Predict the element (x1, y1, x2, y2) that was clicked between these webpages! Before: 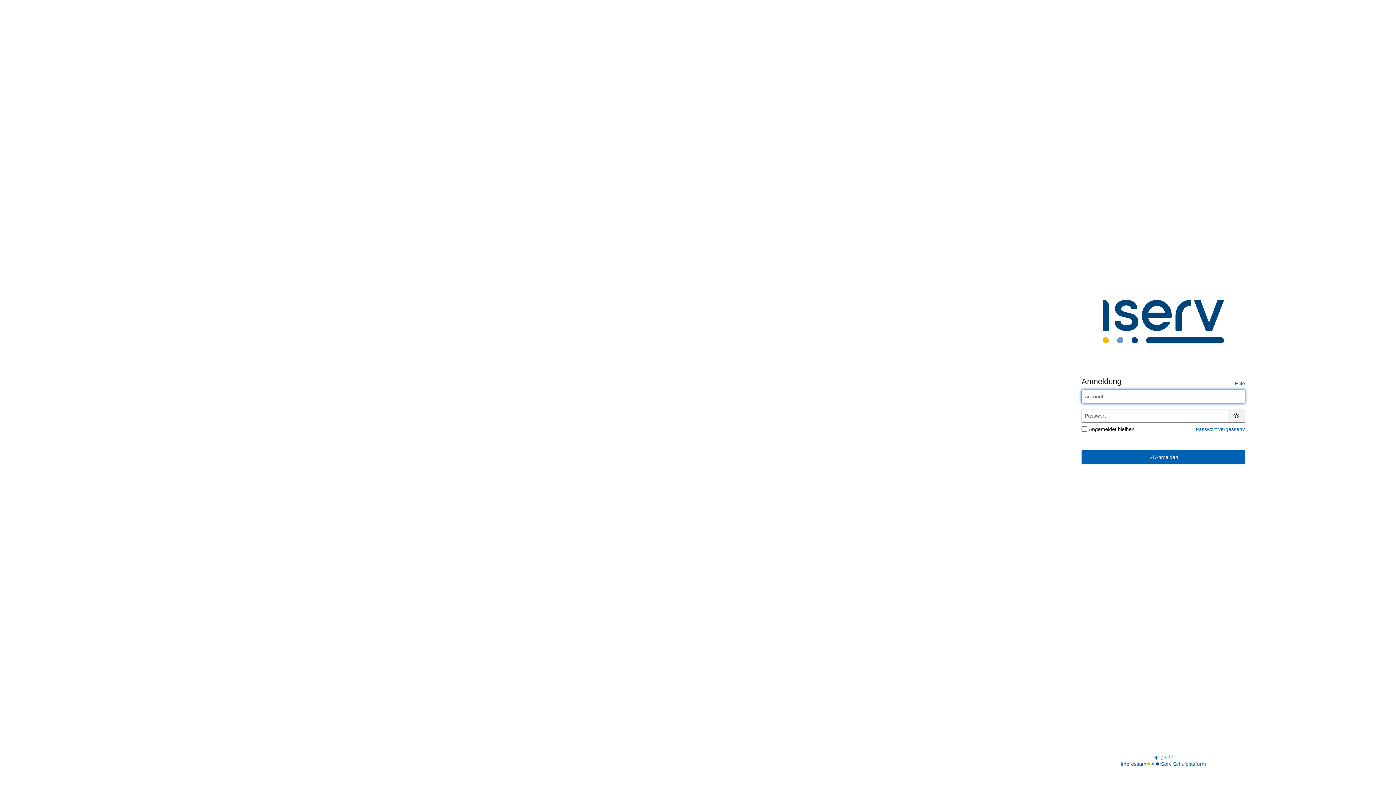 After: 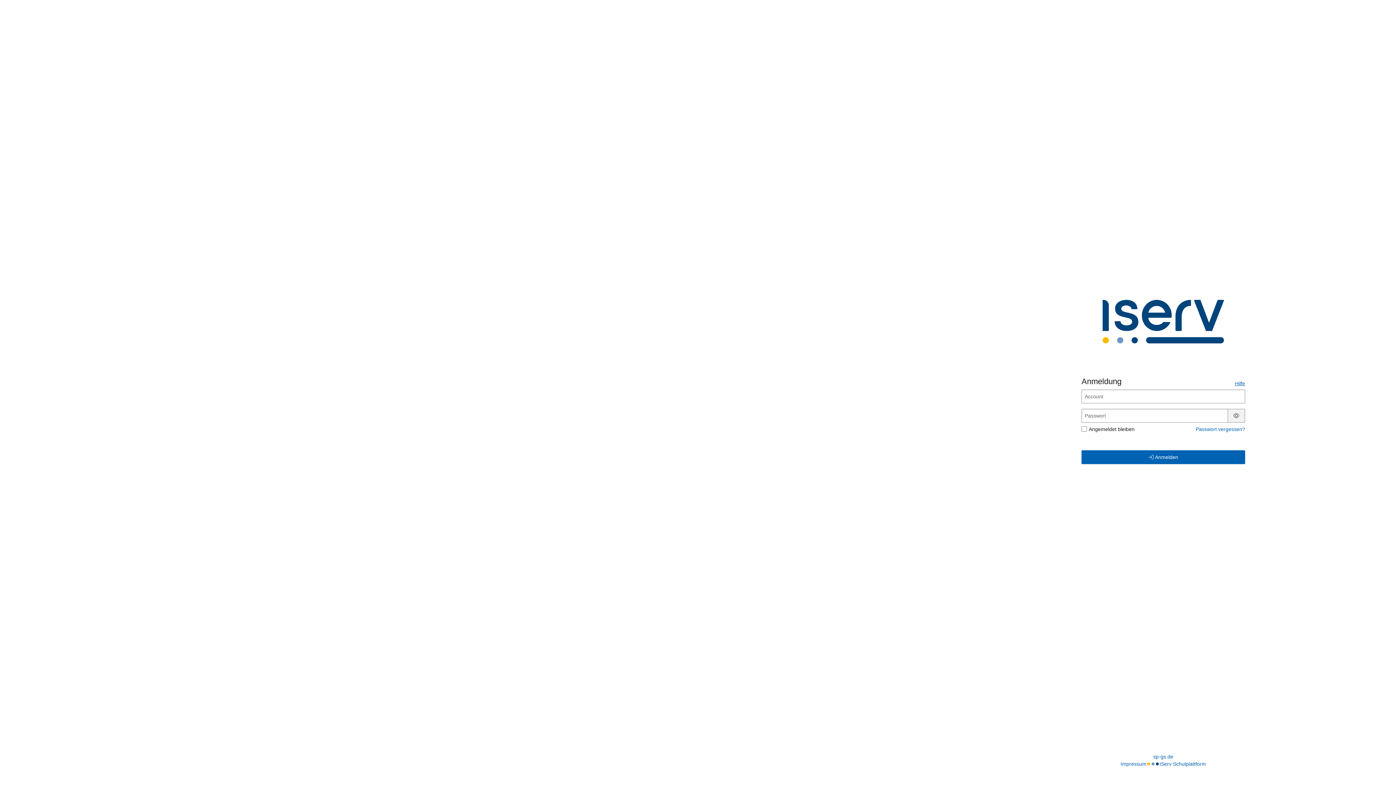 Action: label: Hilfe bbox: (1235, 380, 1245, 386)